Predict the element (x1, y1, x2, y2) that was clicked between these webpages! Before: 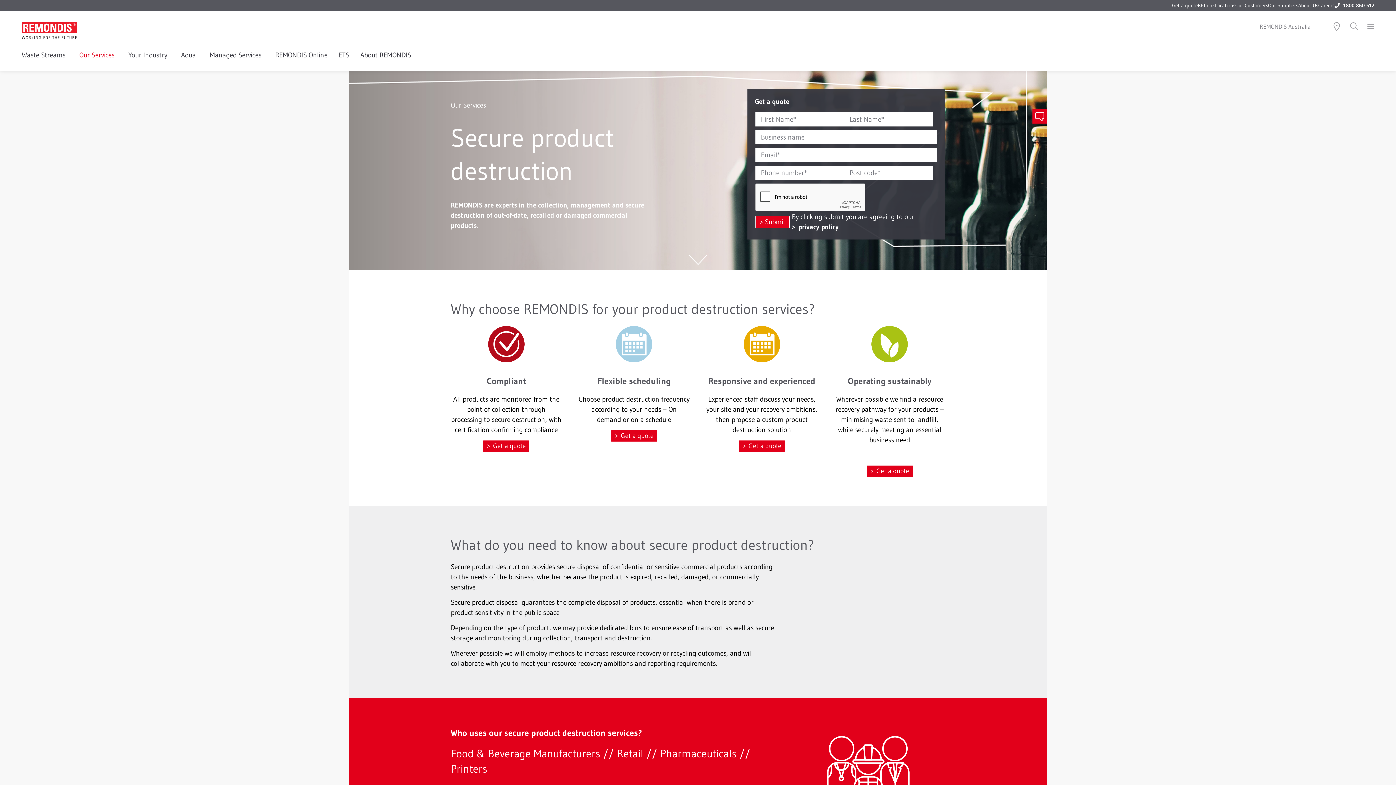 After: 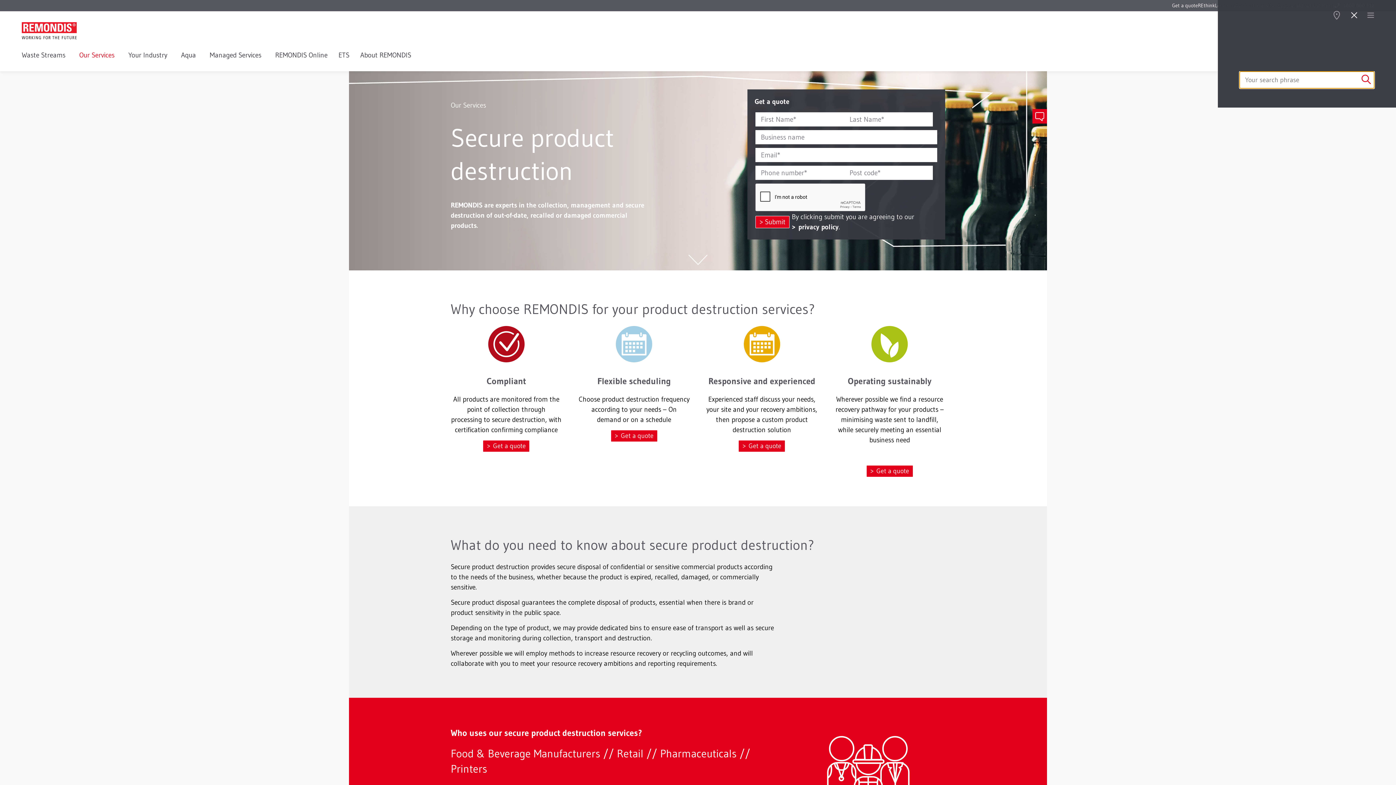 Action: bbox: (1345, 22, 1363, 30)